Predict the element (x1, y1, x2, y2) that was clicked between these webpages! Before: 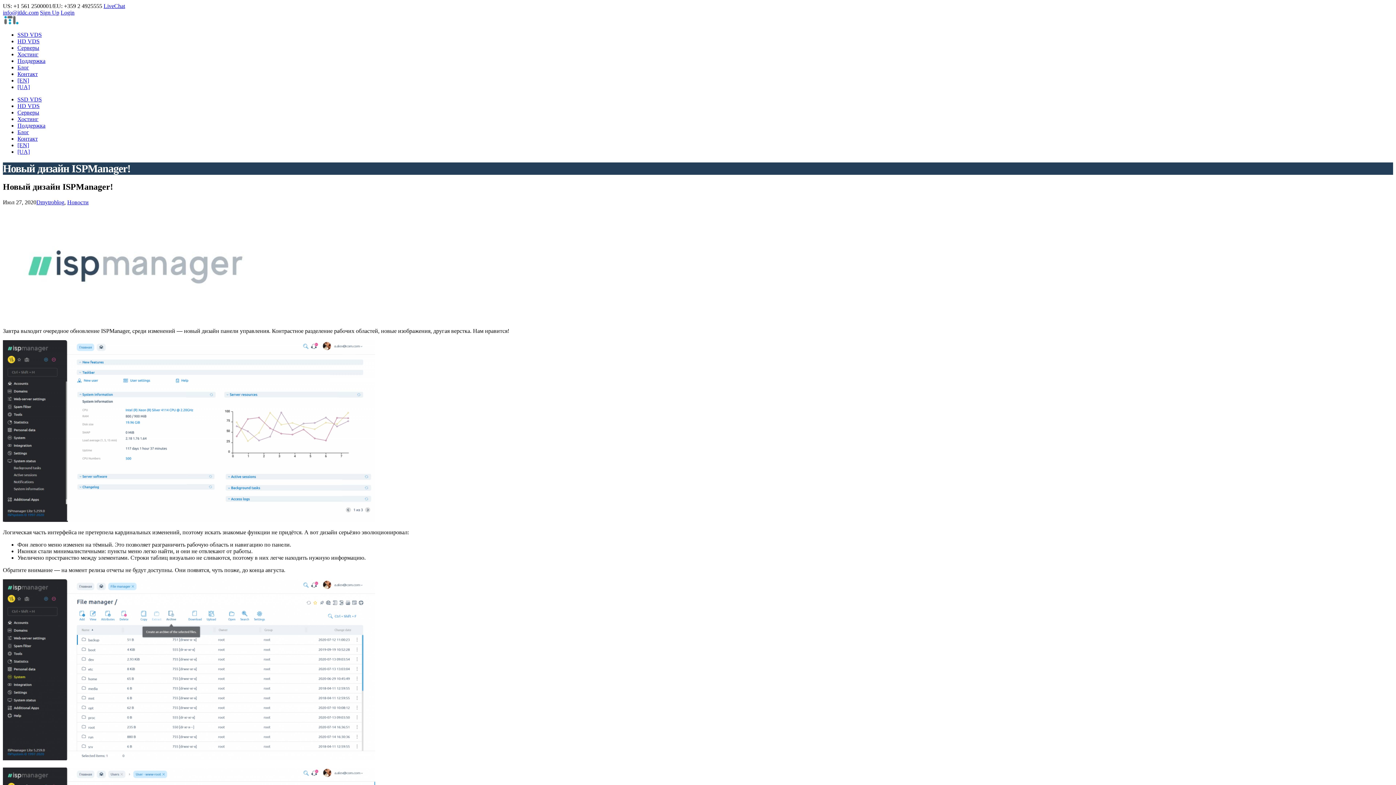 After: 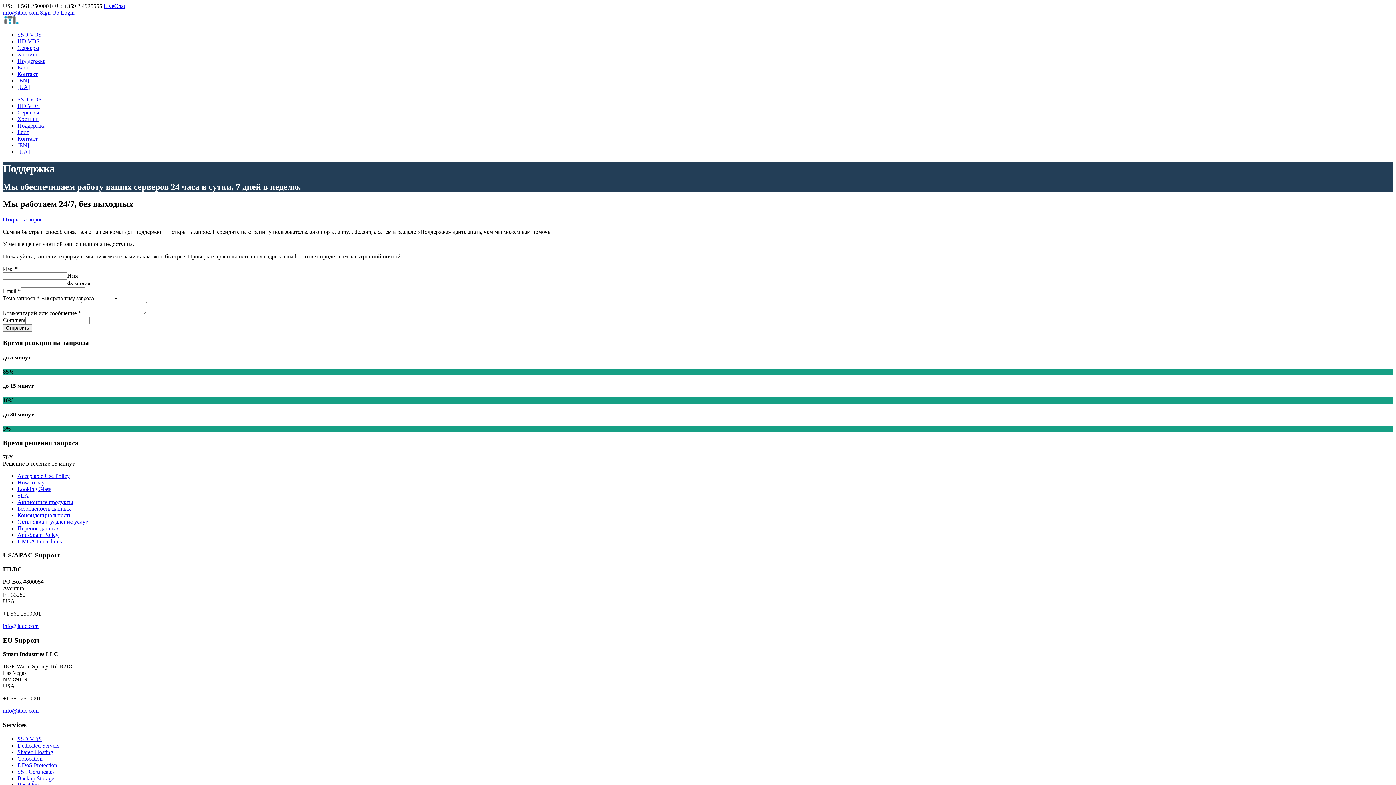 Action: bbox: (17, 57, 45, 64) label: Поддержка